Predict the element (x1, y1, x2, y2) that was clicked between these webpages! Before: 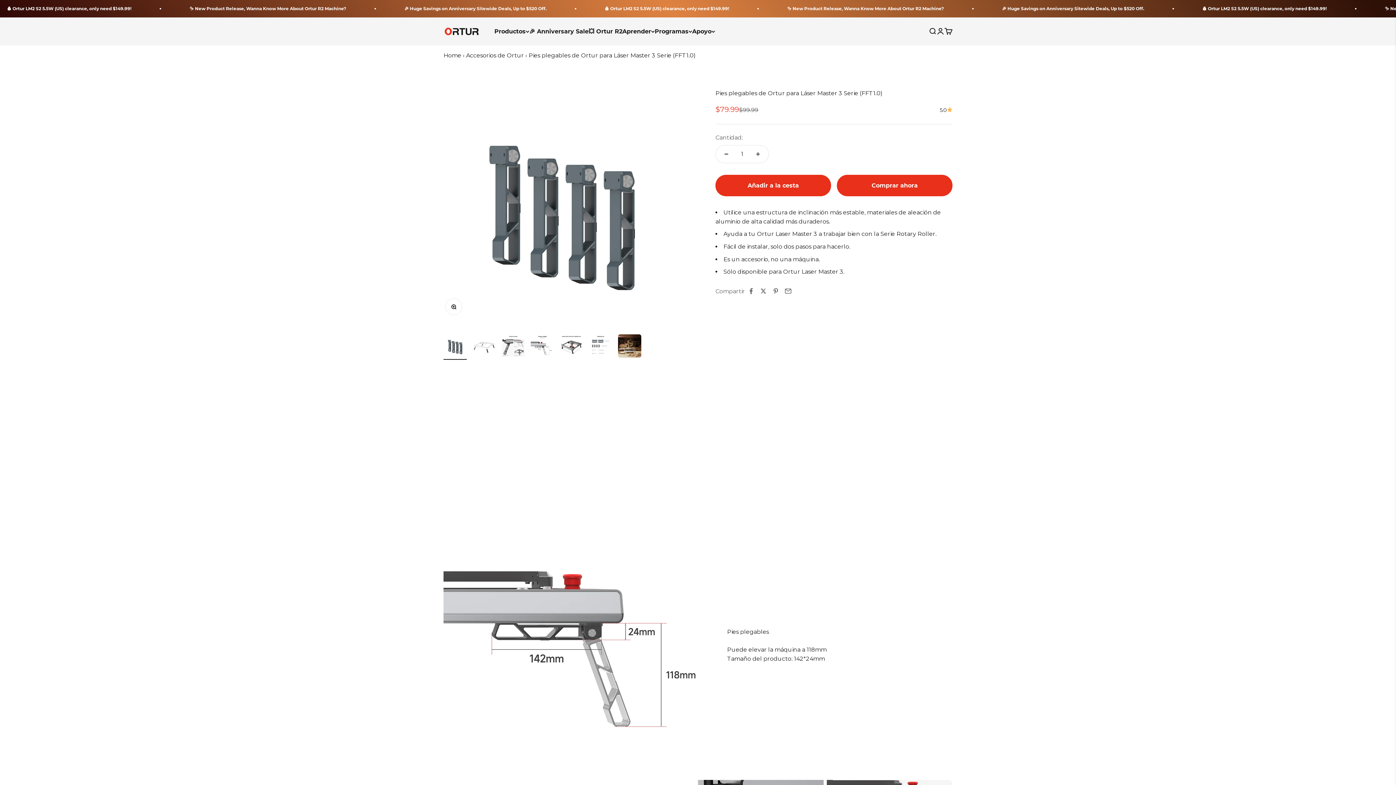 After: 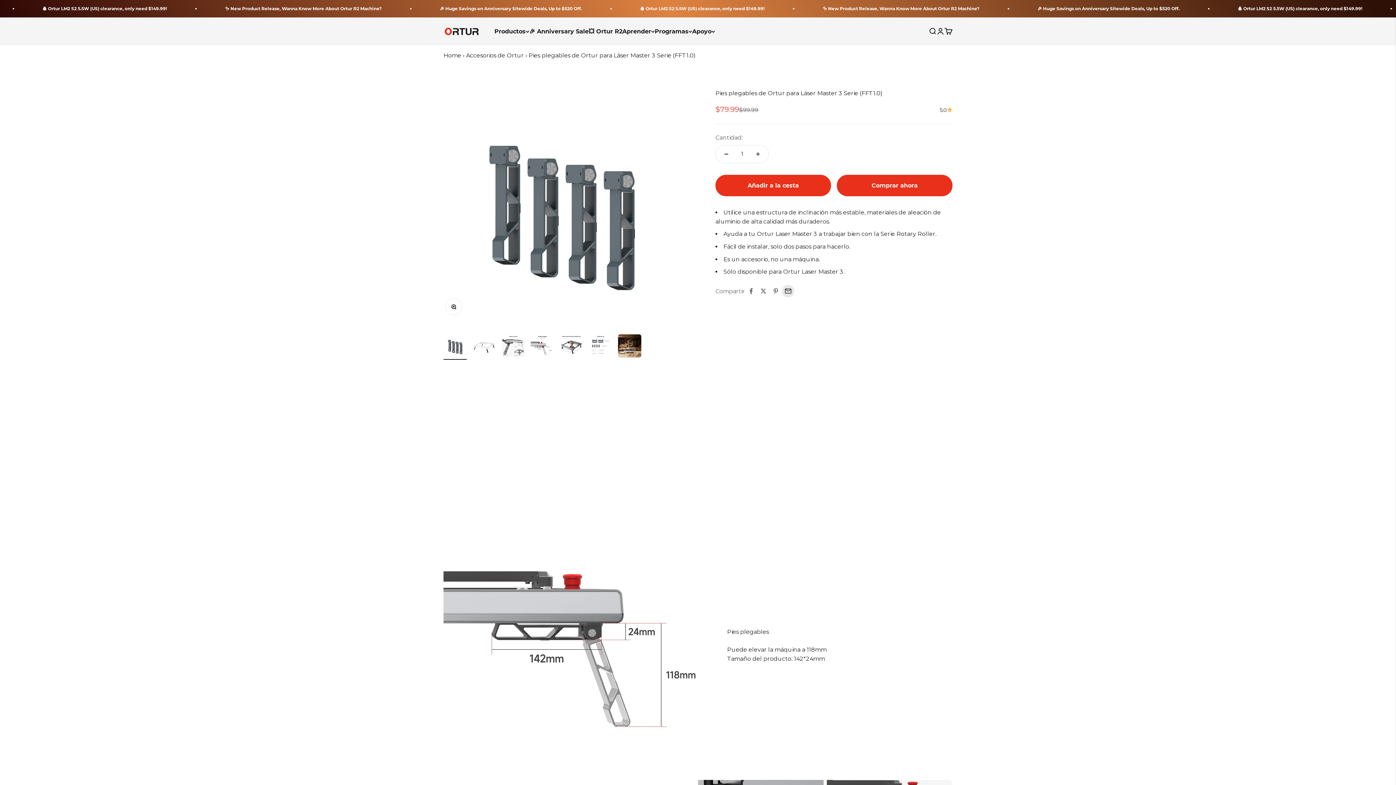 Action: bbox: (782, 285, 794, 297) label: Compartir por correo electrónico